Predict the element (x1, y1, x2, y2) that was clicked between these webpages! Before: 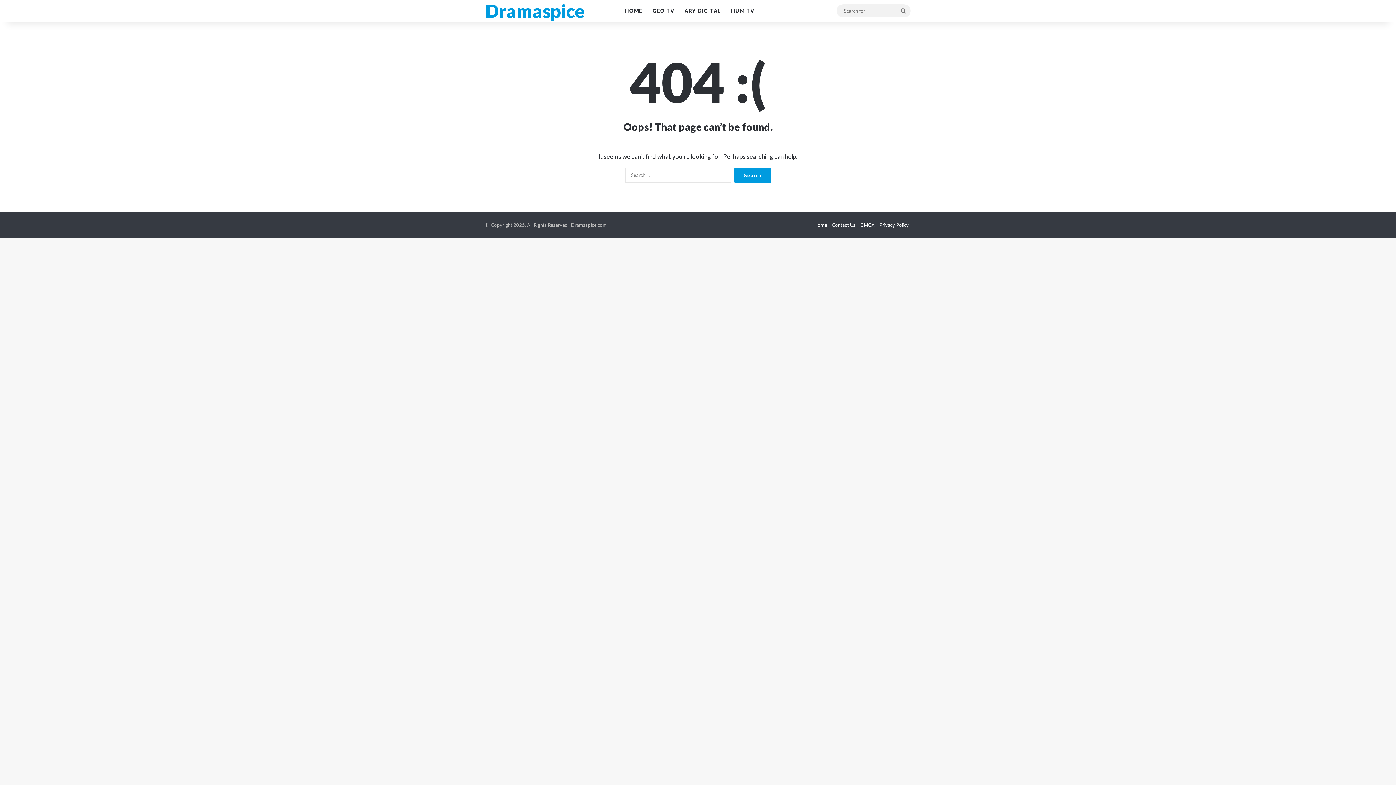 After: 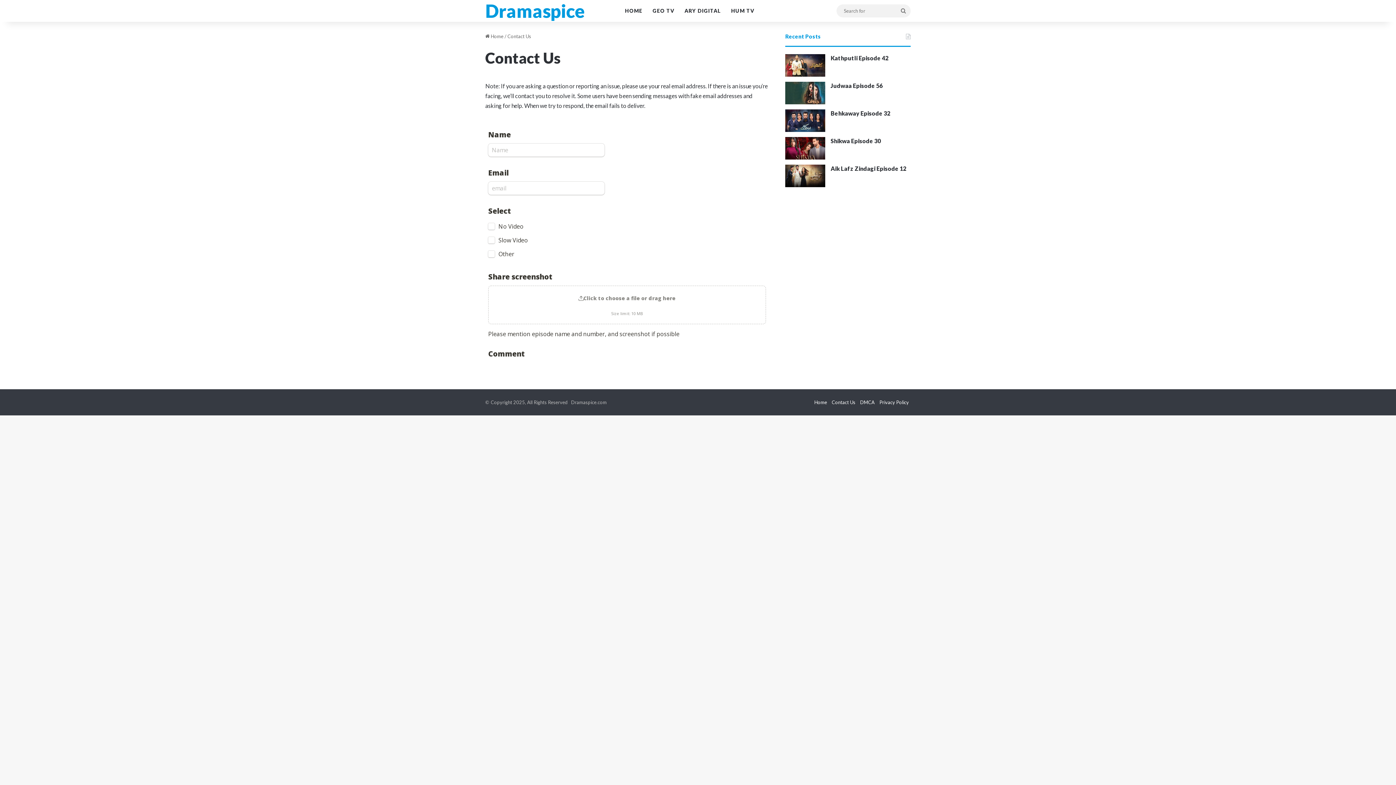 Action: label: Contact Us bbox: (832, 222, 855, 228)